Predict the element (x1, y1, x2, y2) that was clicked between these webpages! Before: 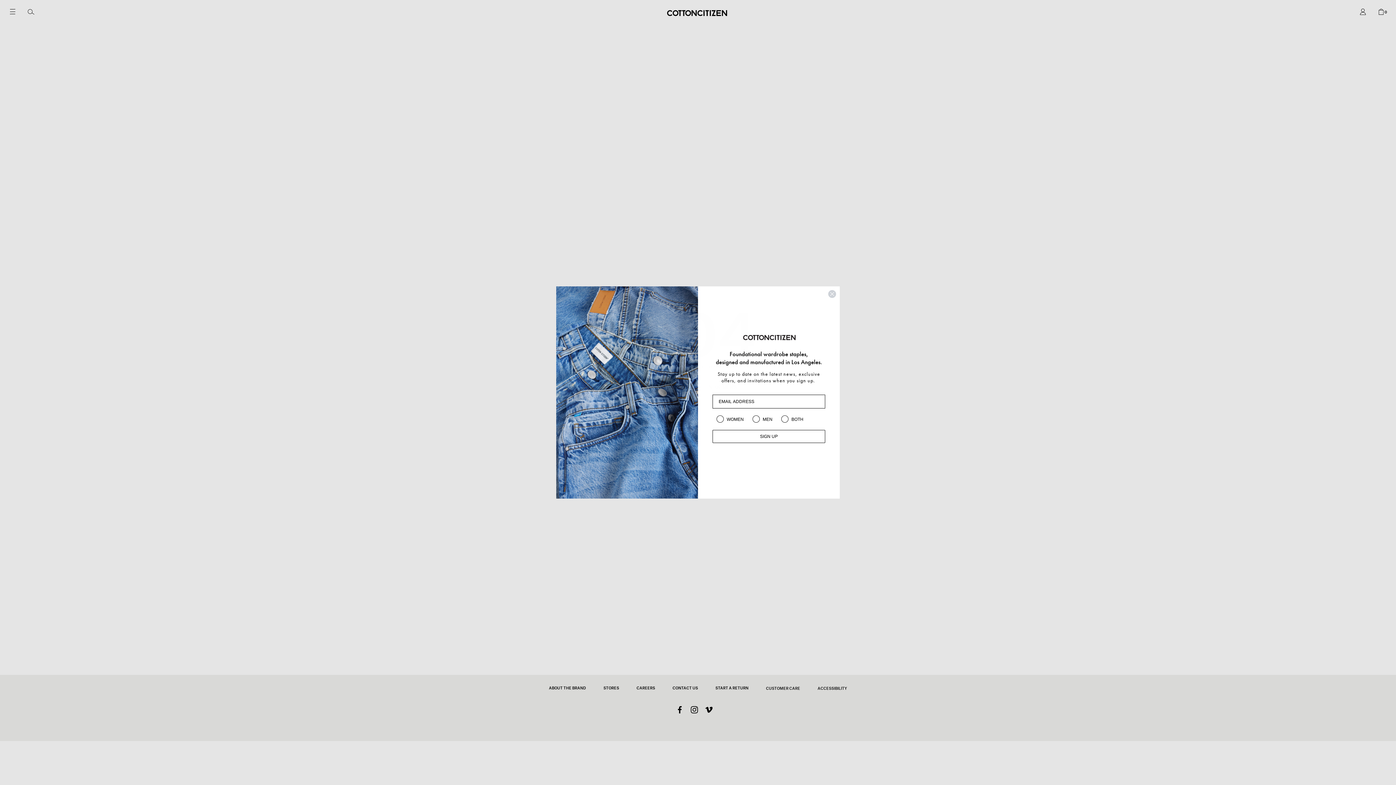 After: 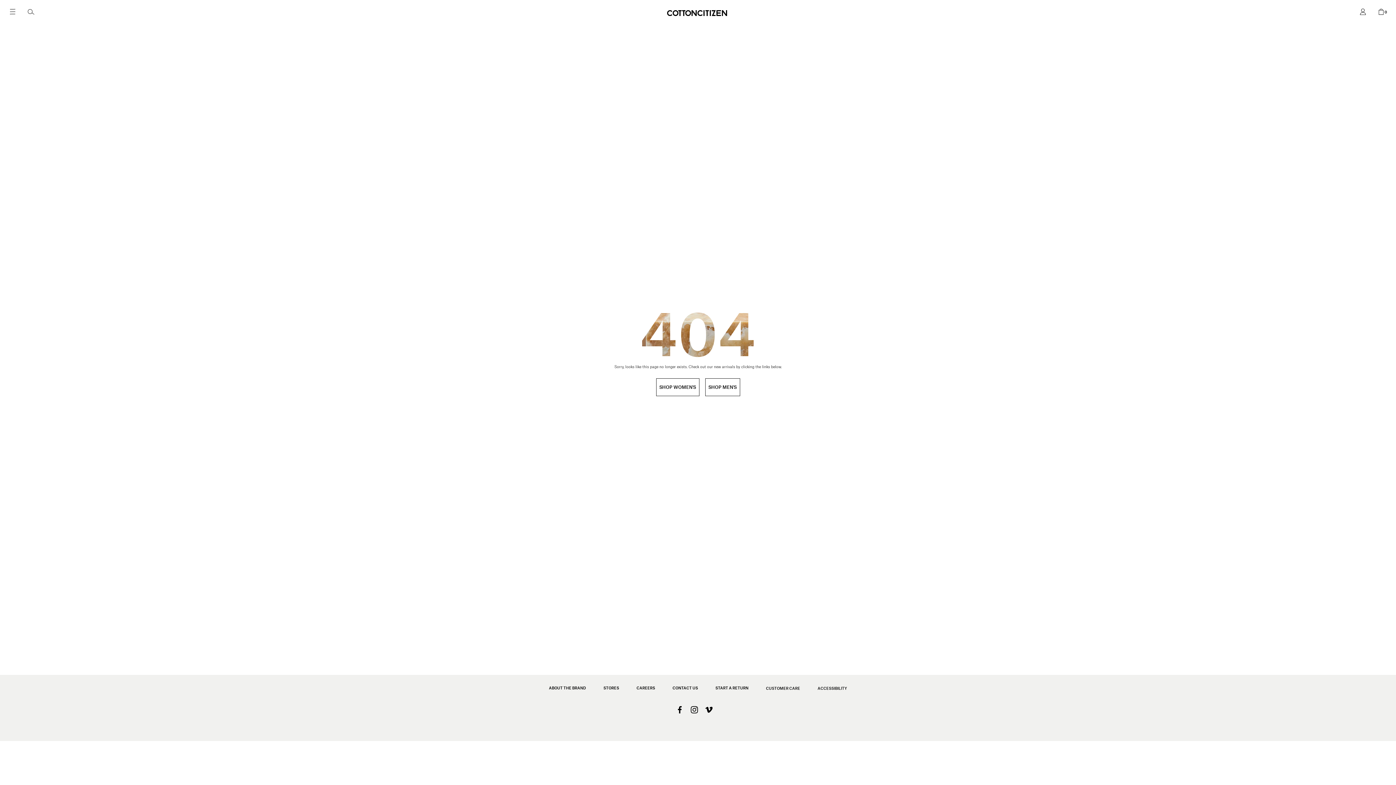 Action: label: Close dialog bbox: (828, 289, 836, 298)